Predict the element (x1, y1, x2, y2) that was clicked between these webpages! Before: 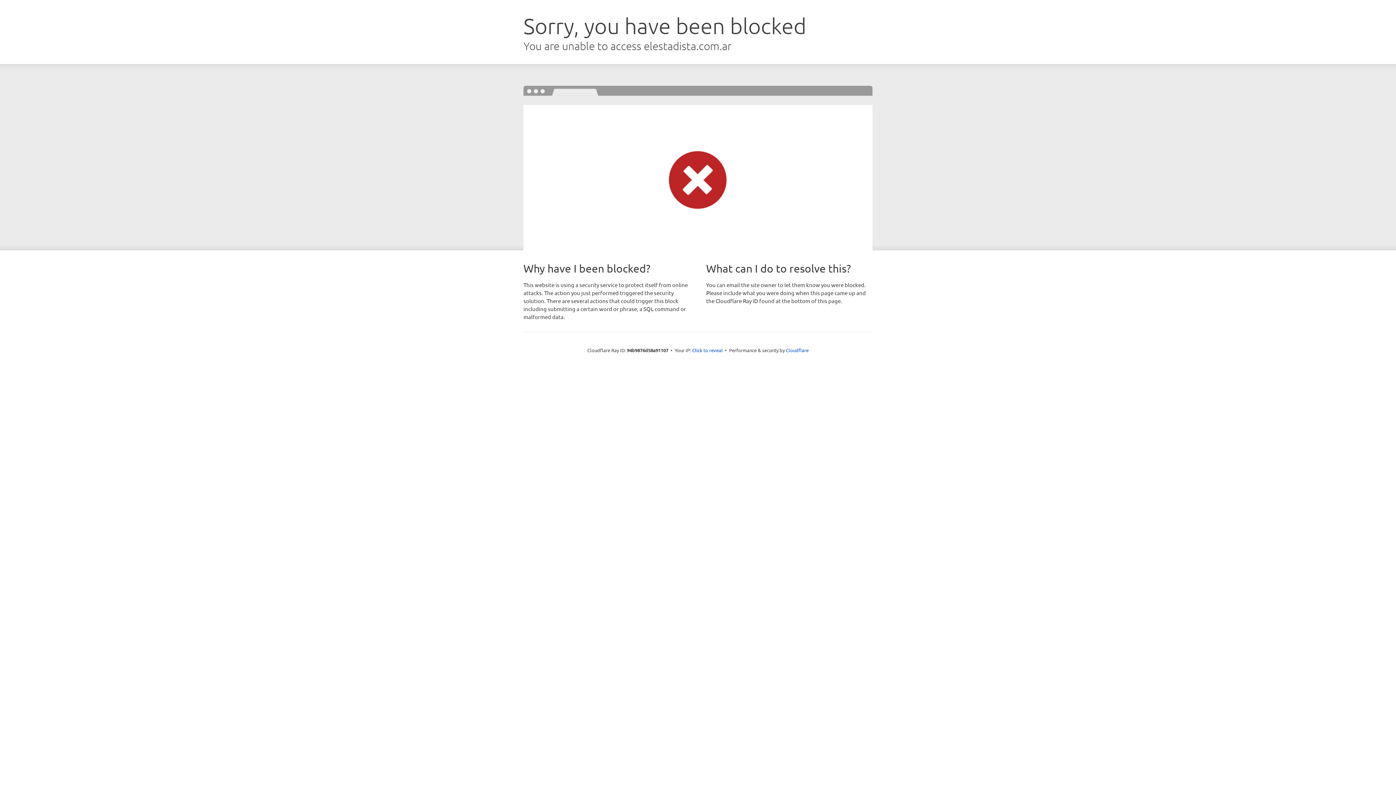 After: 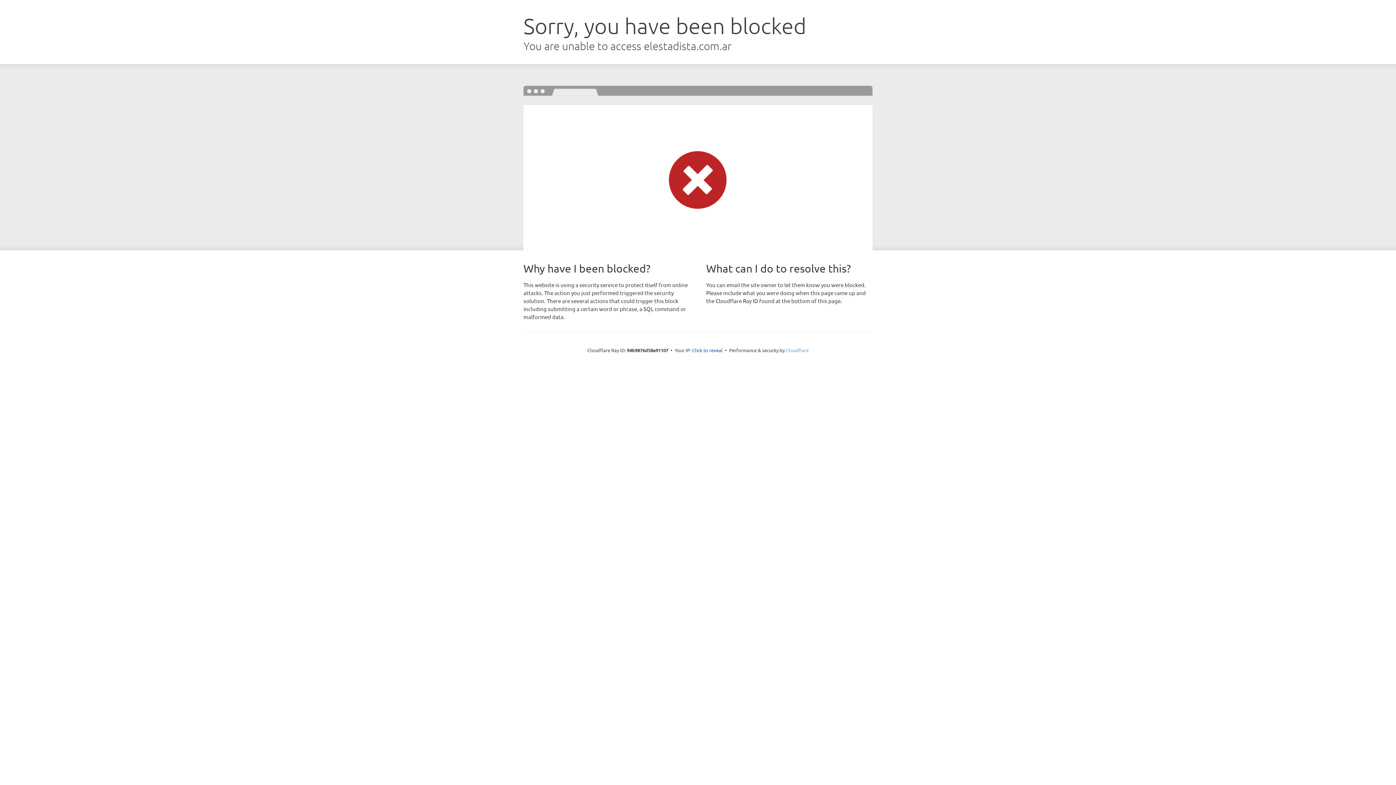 Action: label: Cloudflare bbox: (786, 347, 808, 353)